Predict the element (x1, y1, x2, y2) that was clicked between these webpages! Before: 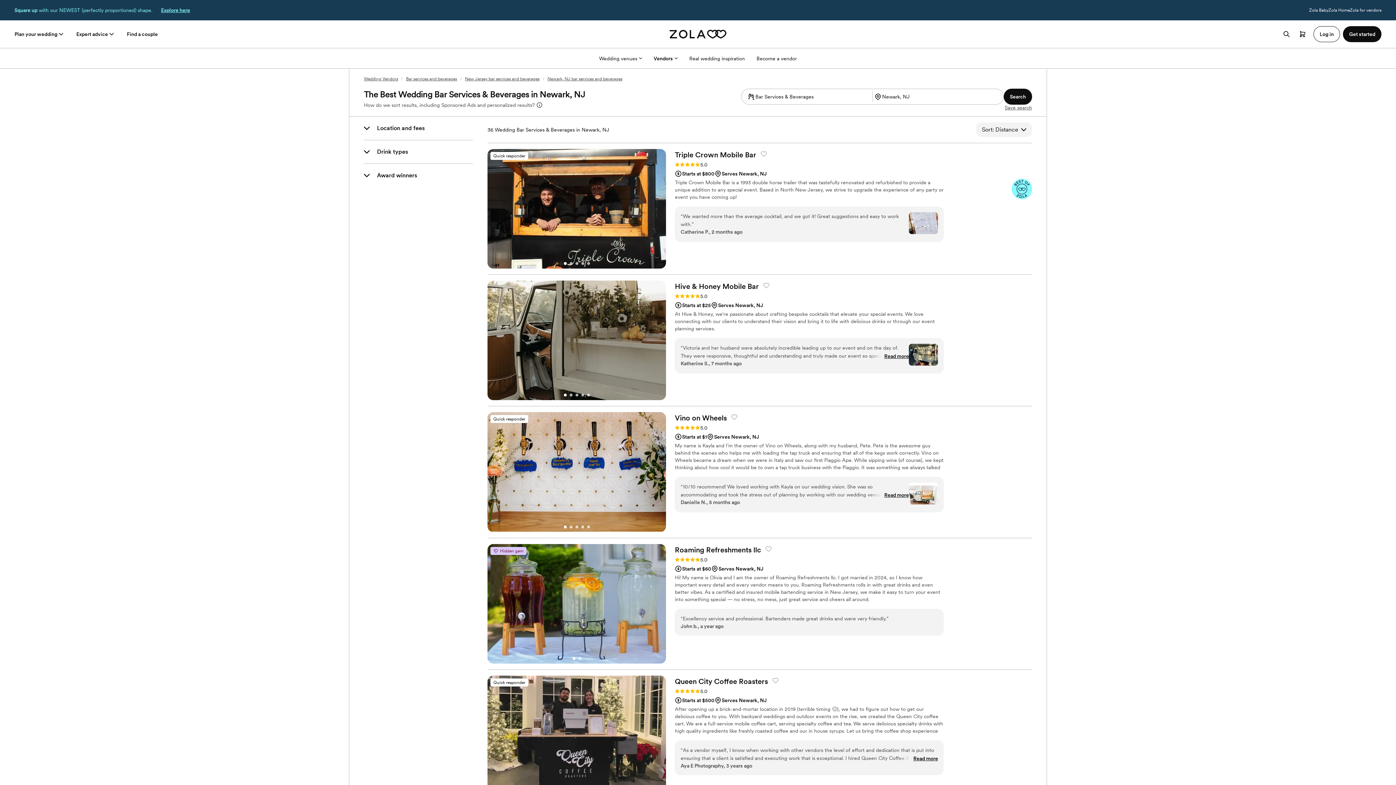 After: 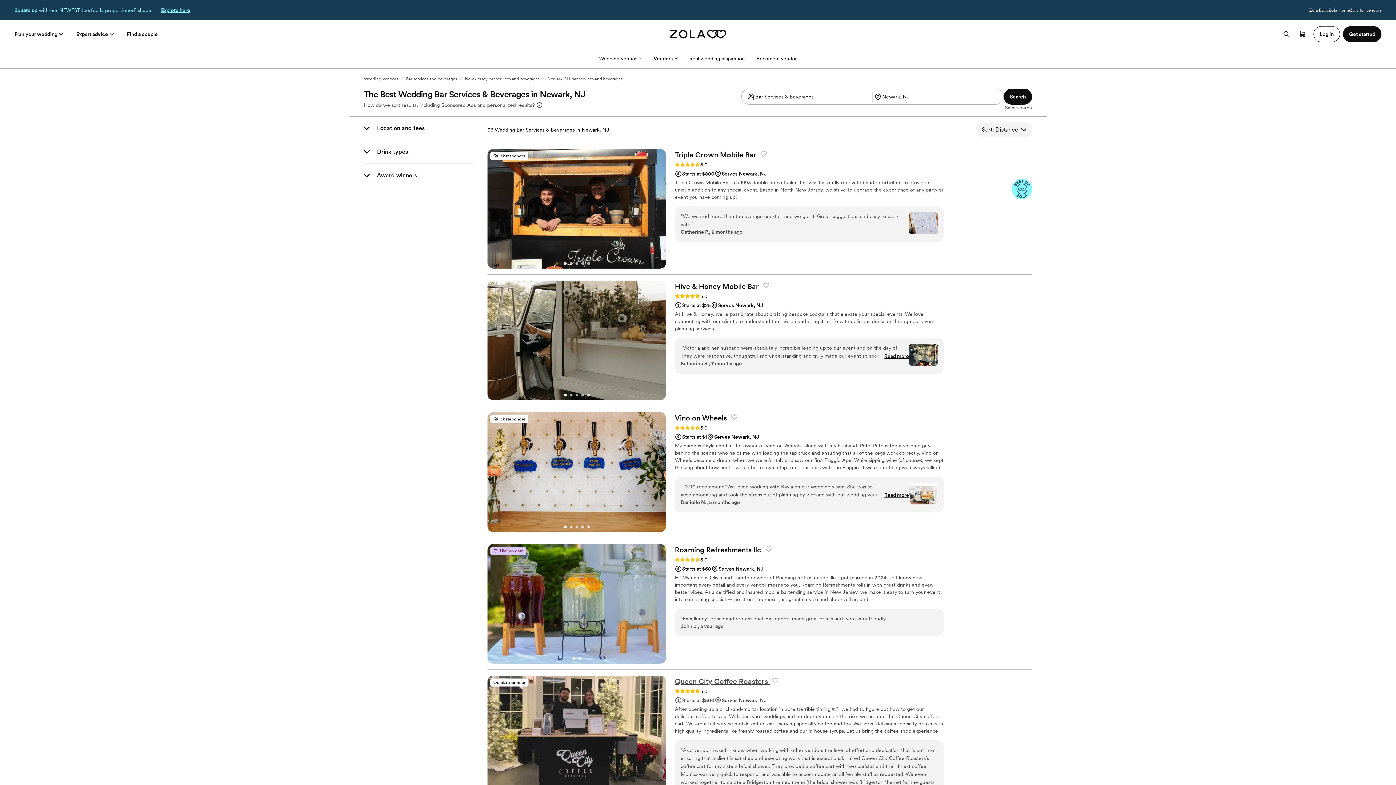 Action: label: Read more bbox: (913, 755, 938, 761)